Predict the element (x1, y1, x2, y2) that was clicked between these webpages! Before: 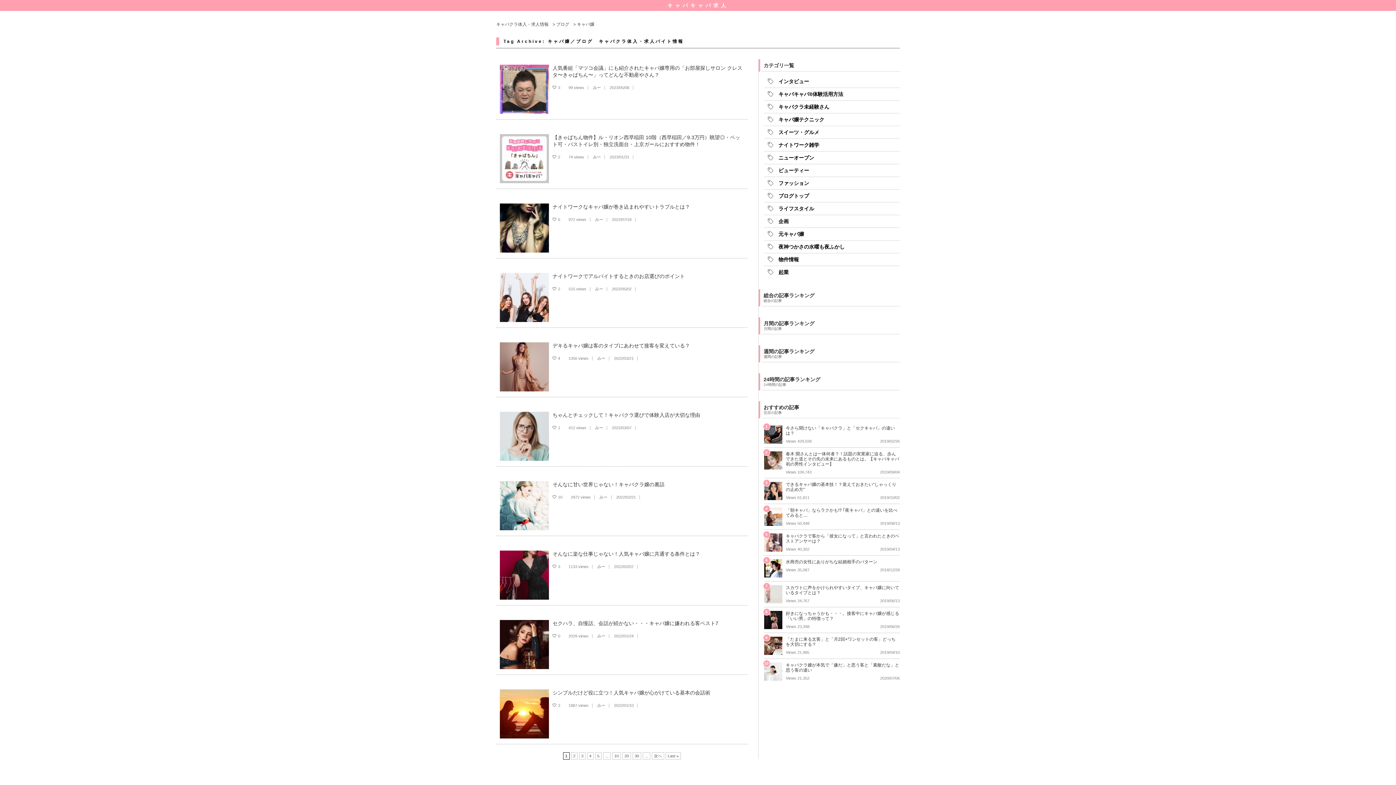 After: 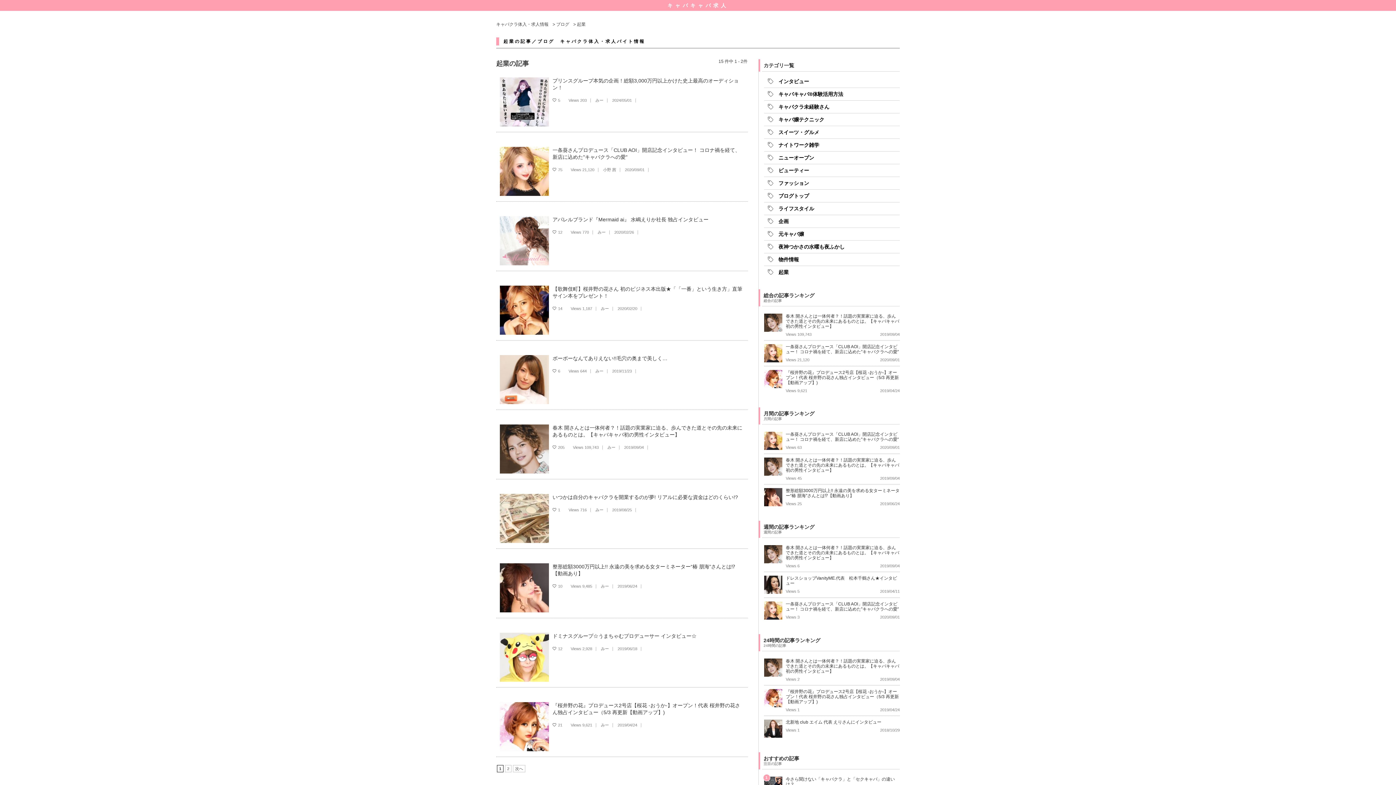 Action: label: 起業 bbox: (764, 266, 900, 278)